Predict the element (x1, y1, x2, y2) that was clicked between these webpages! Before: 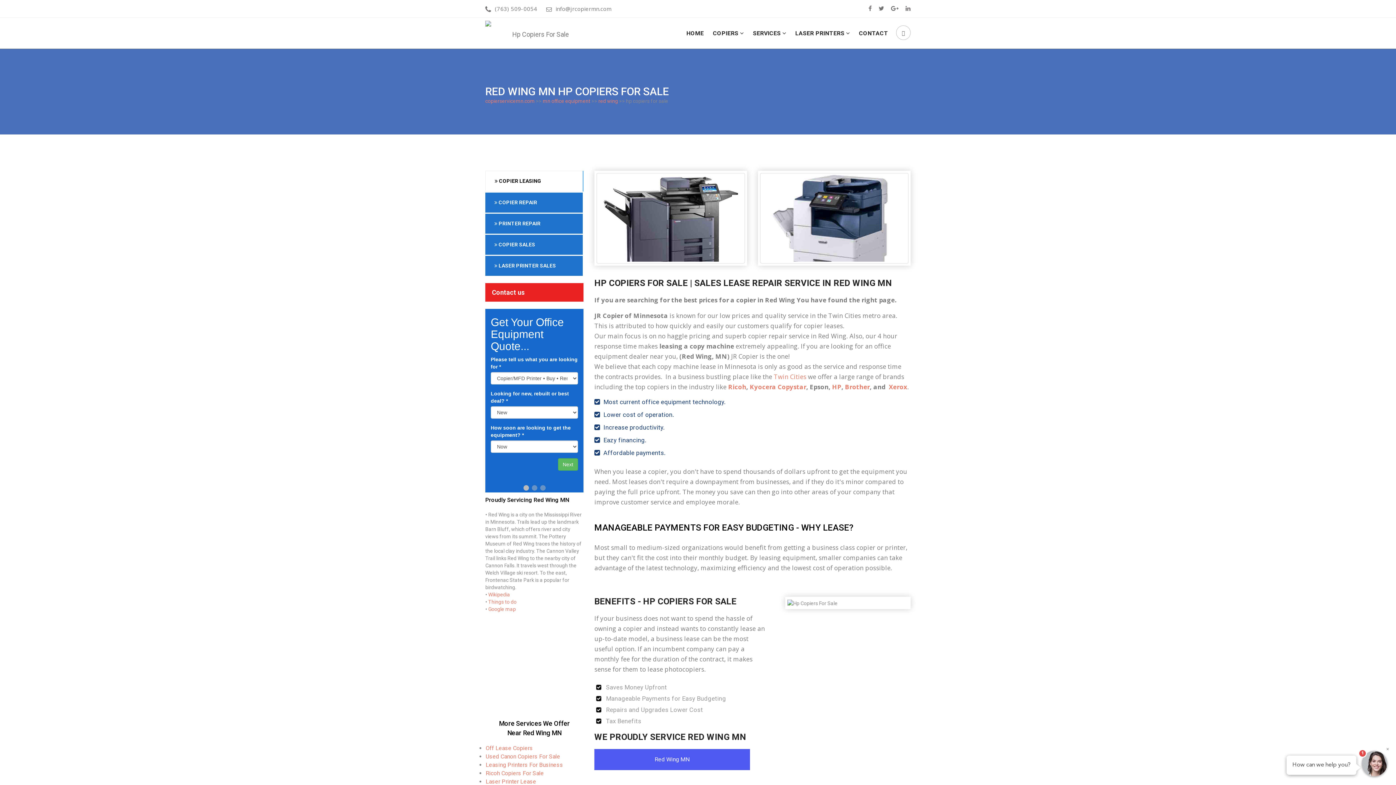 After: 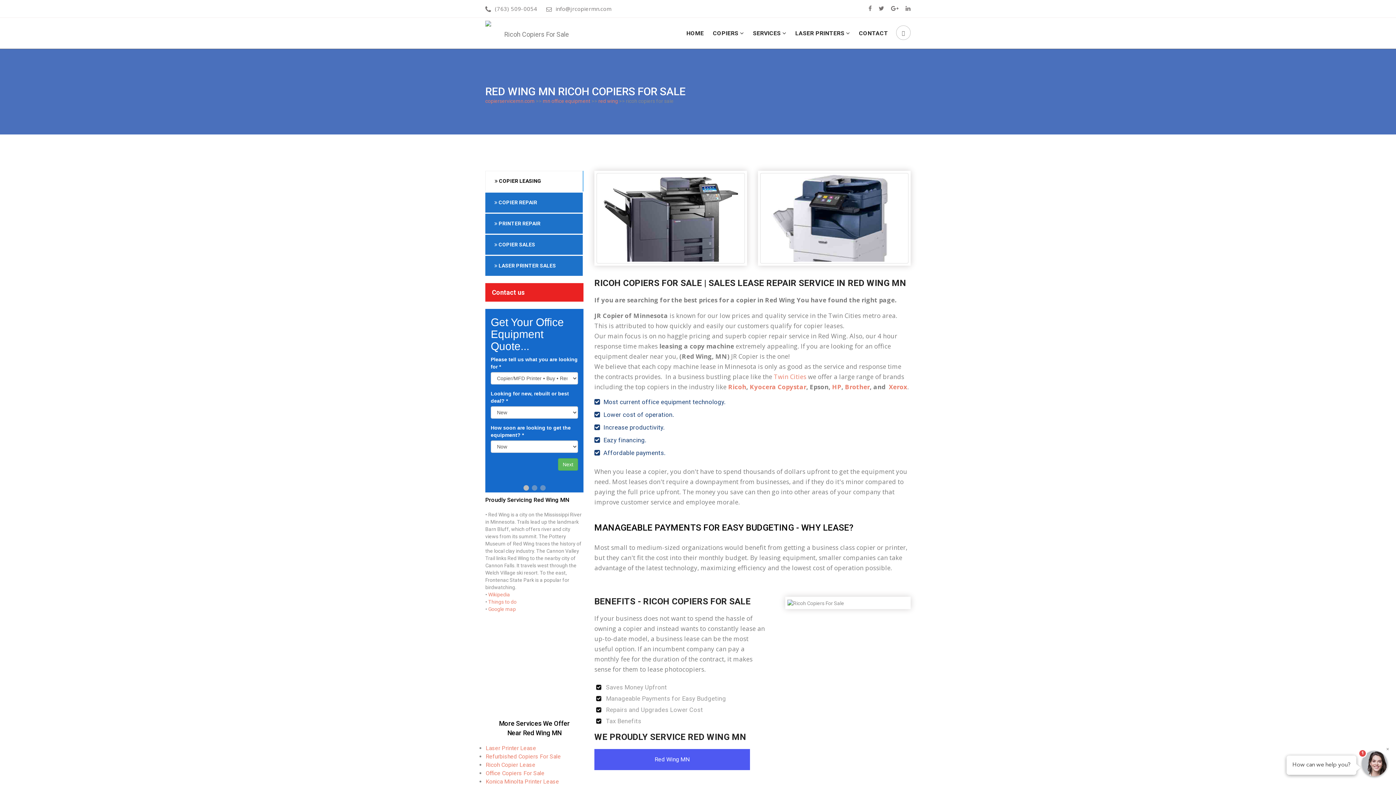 Action: bbox: (485, 770, 544, 777) label: Ricoh Copiers For Sale